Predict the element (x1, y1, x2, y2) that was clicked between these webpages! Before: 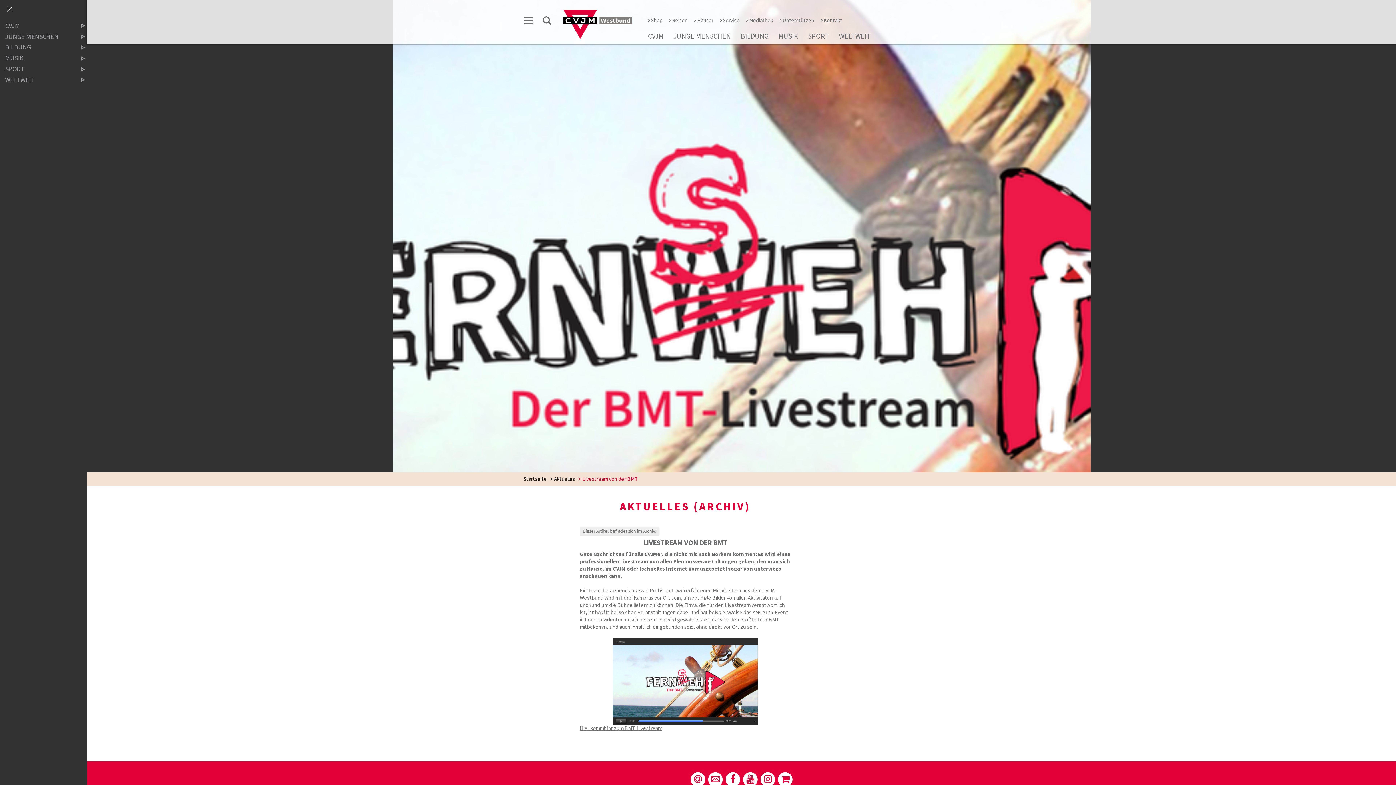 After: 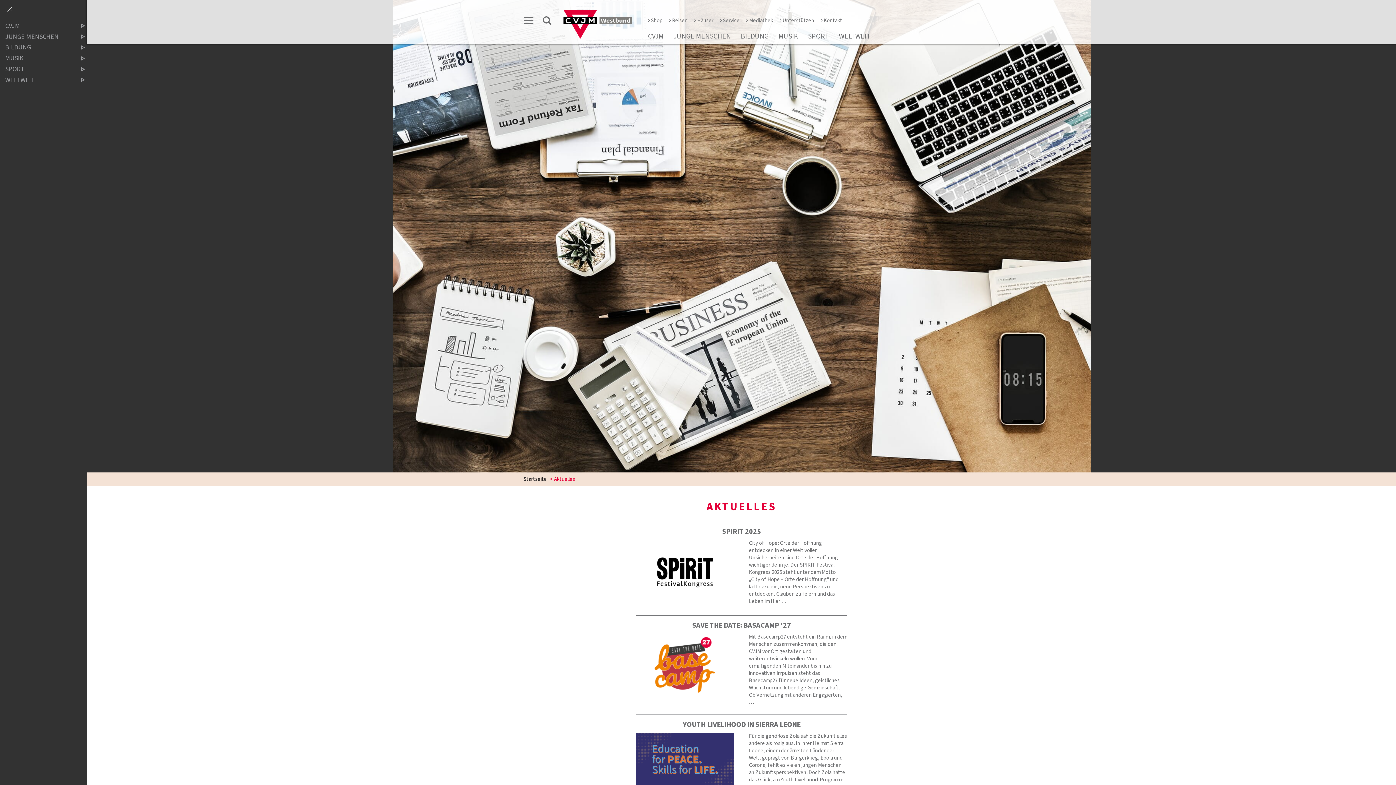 Action: bbox: (554, 475, 575, 483) label: Aktuelles